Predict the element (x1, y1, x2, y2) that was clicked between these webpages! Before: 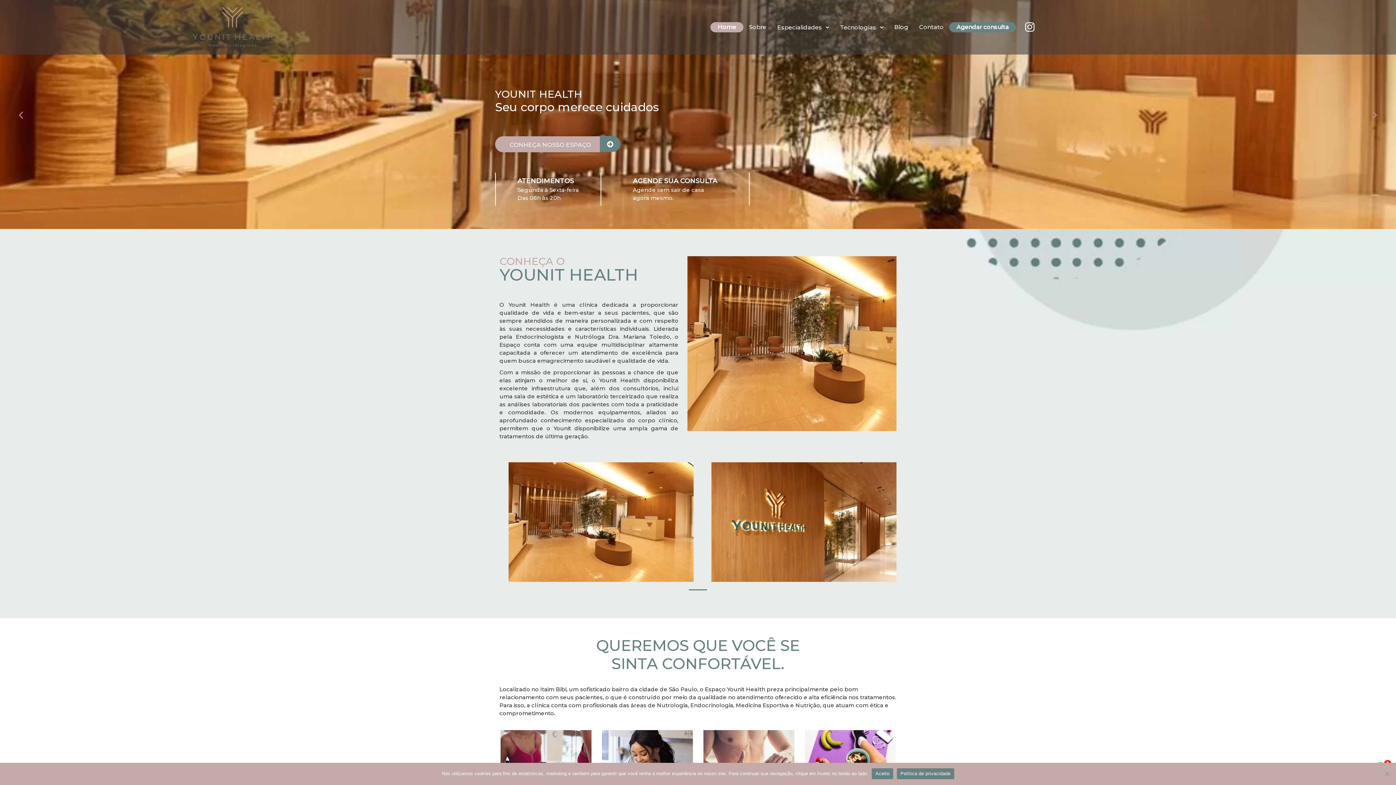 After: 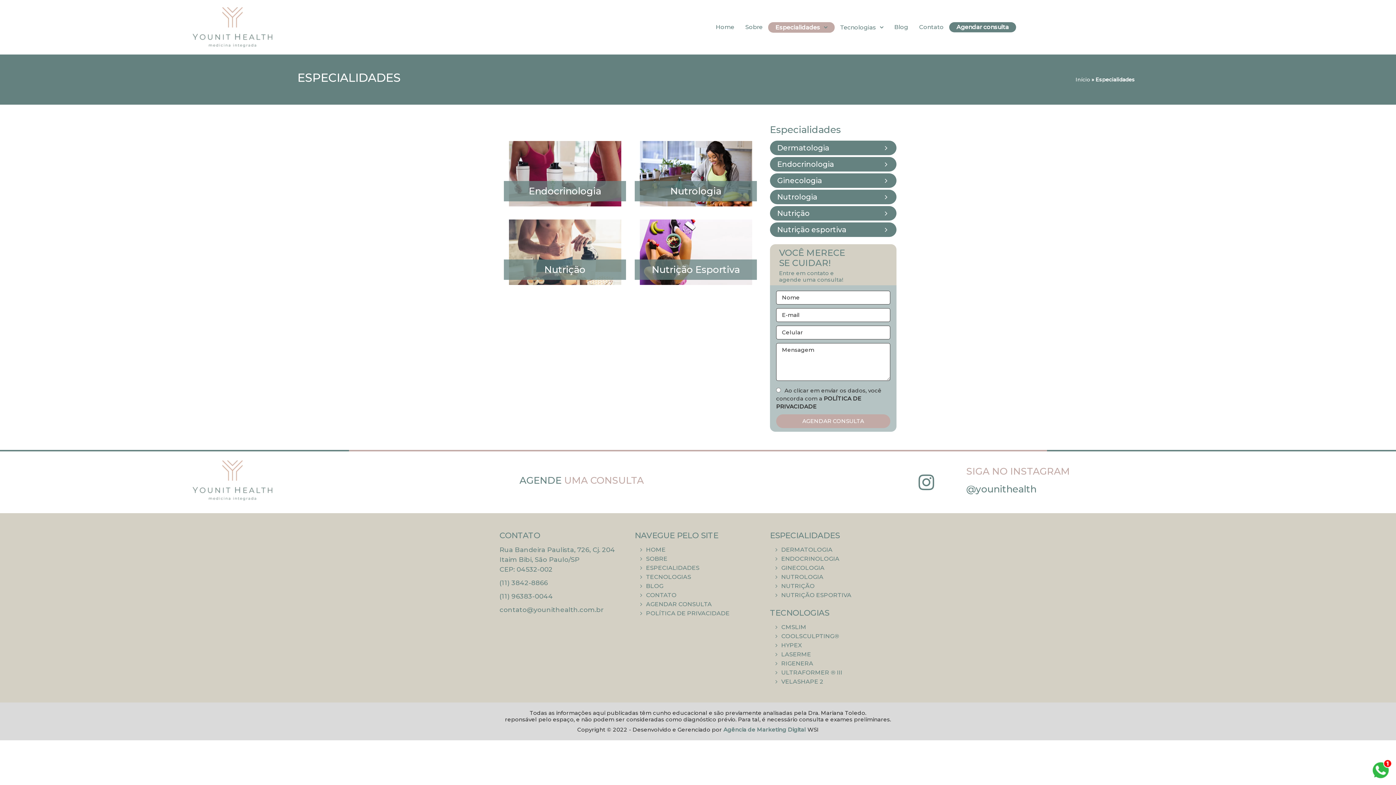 Action: label: Especialidades bbox: (771, 22, 834, 31)